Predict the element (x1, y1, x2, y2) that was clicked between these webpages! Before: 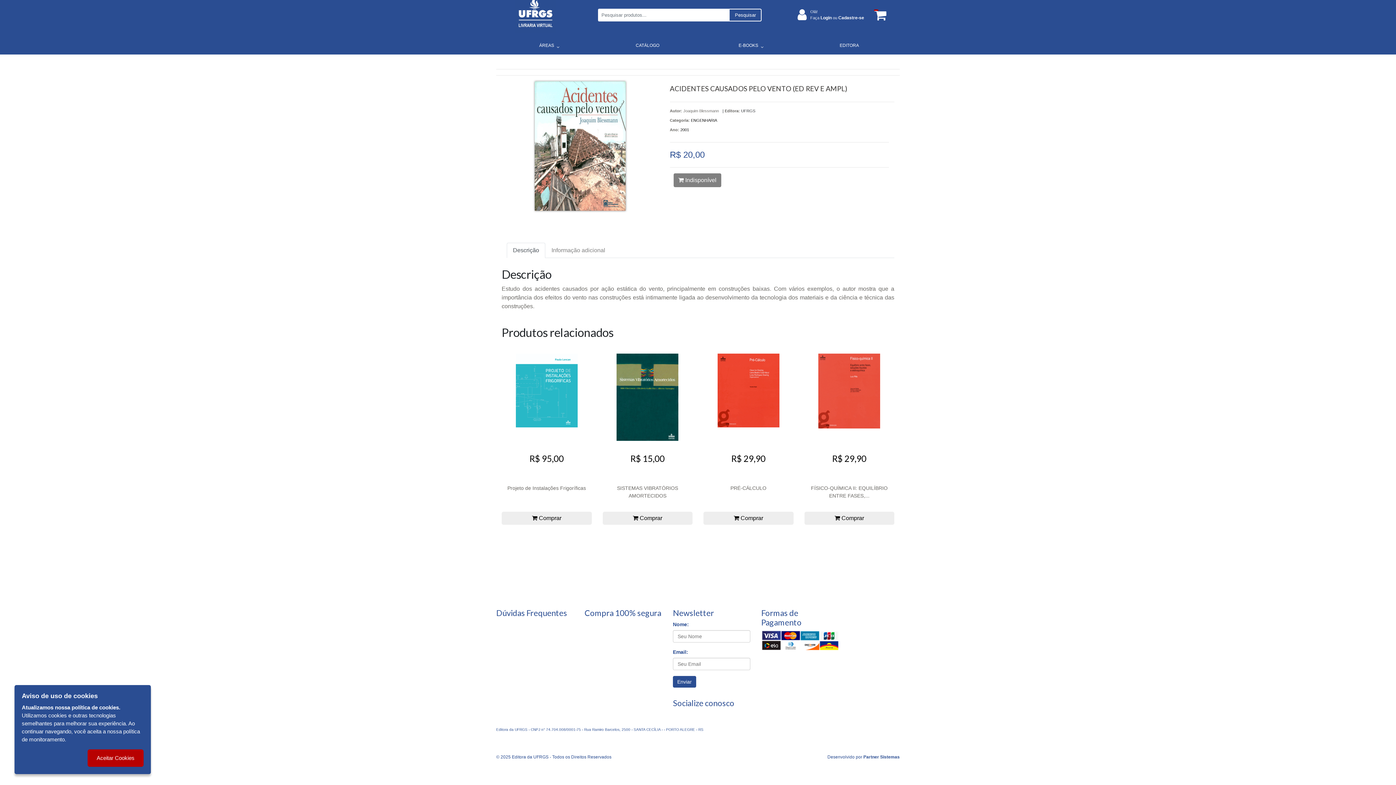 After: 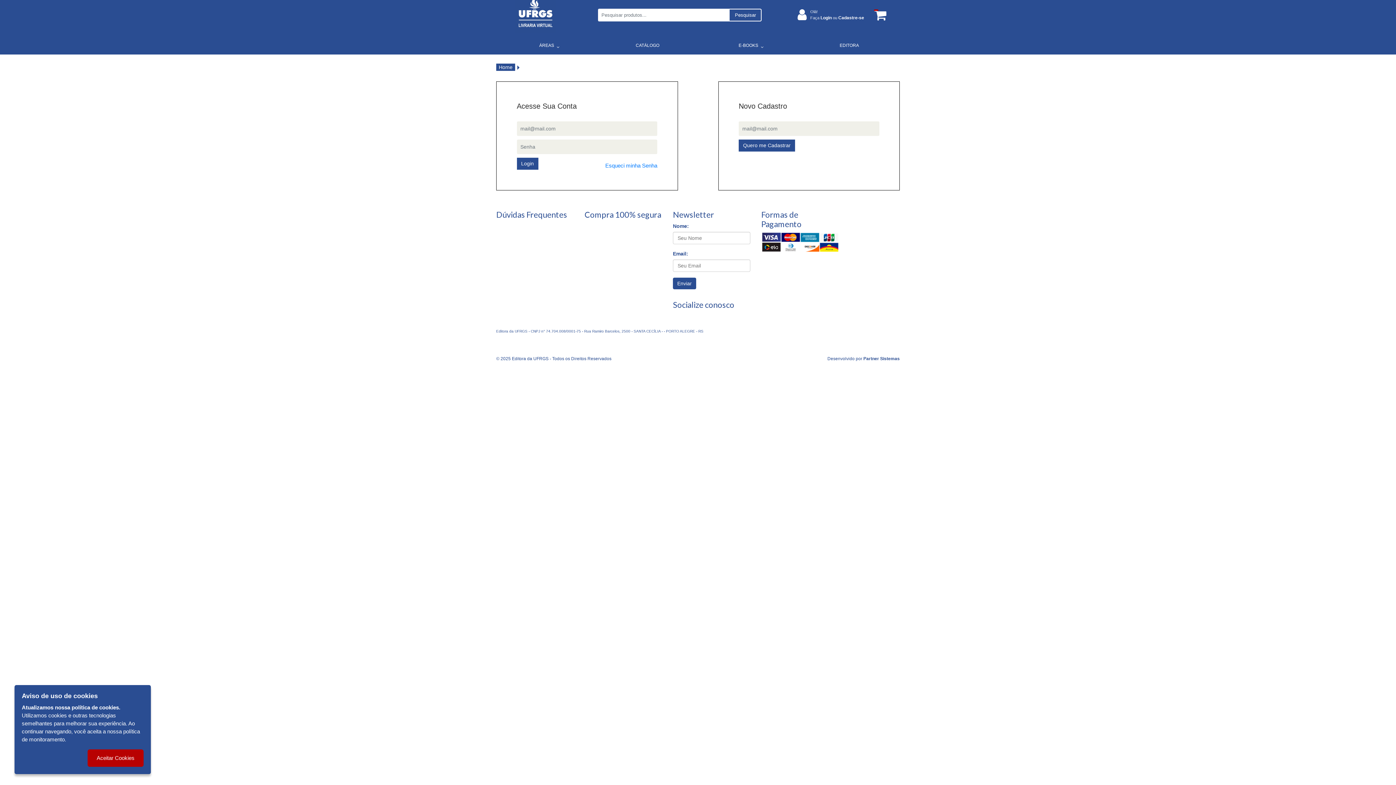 Action: label: Faça Login ou Cadastre-se bbox: (810, 15, 864, 19)